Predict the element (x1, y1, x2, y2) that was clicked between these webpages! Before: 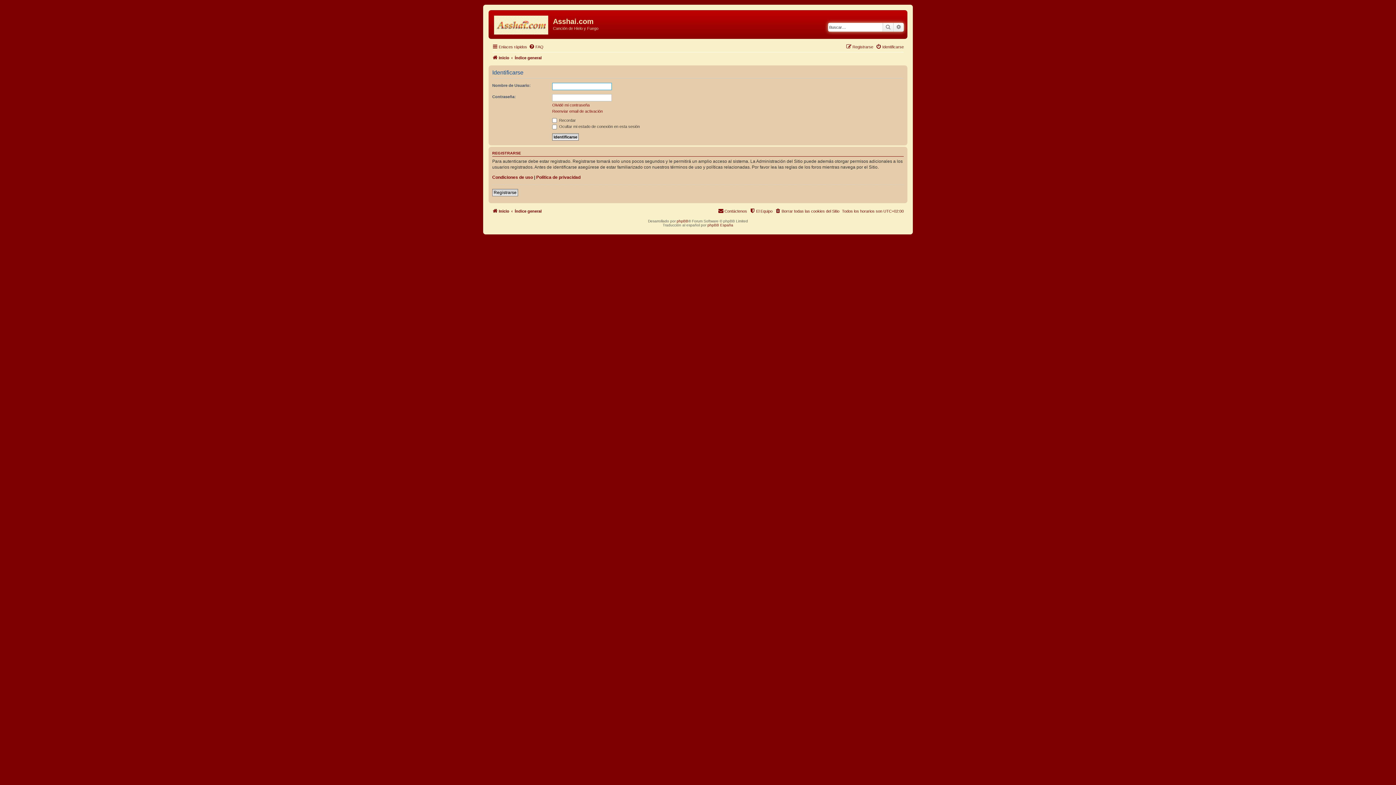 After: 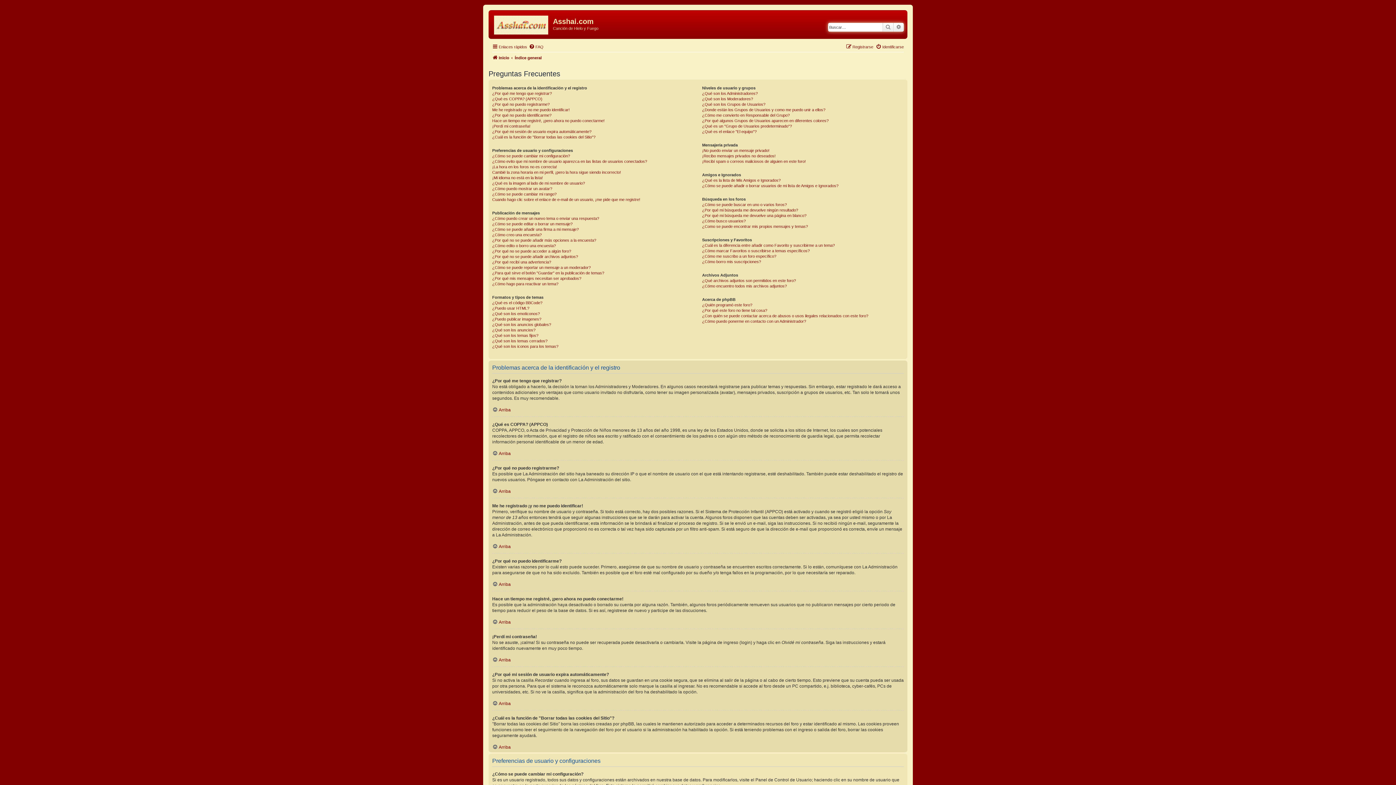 Action: label: FAQ bbox: (529, 42, 543, 51)